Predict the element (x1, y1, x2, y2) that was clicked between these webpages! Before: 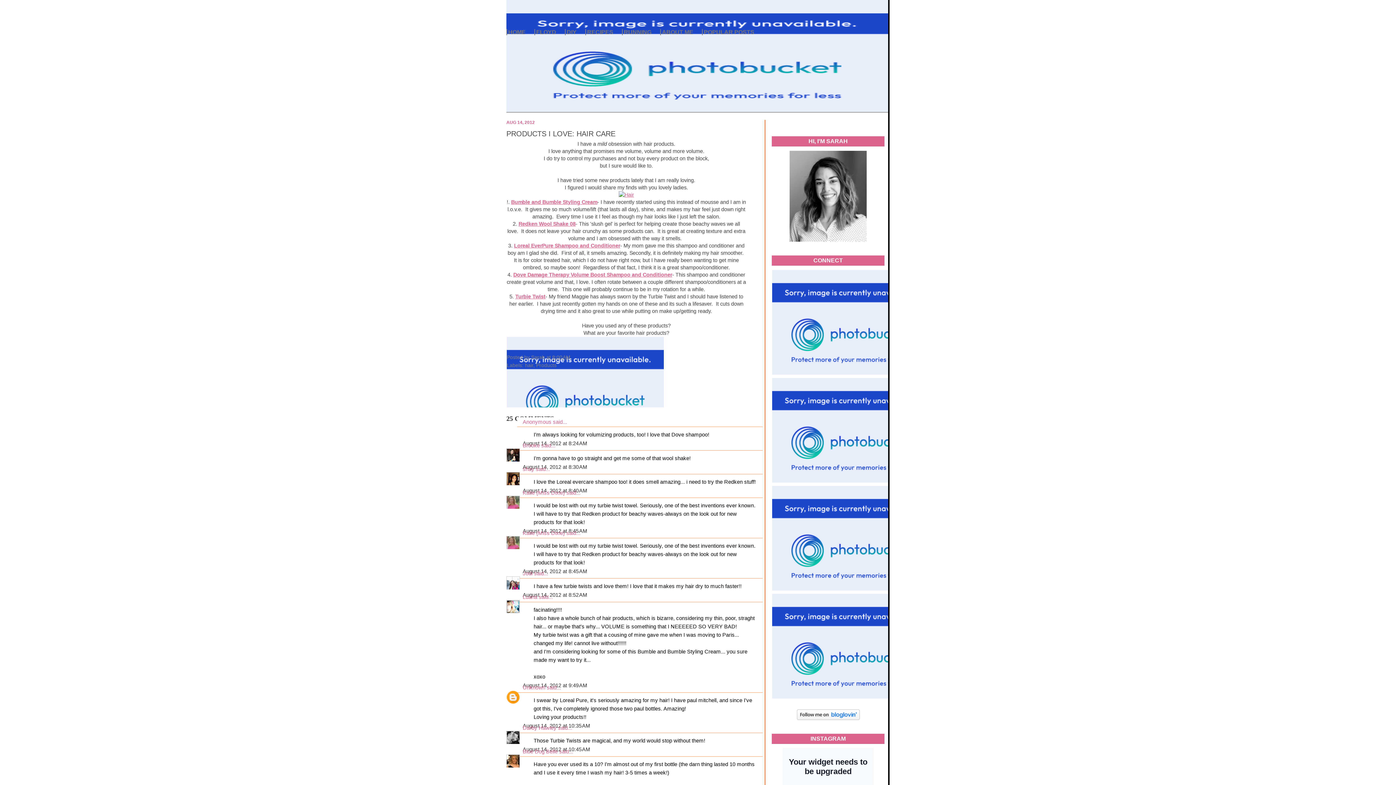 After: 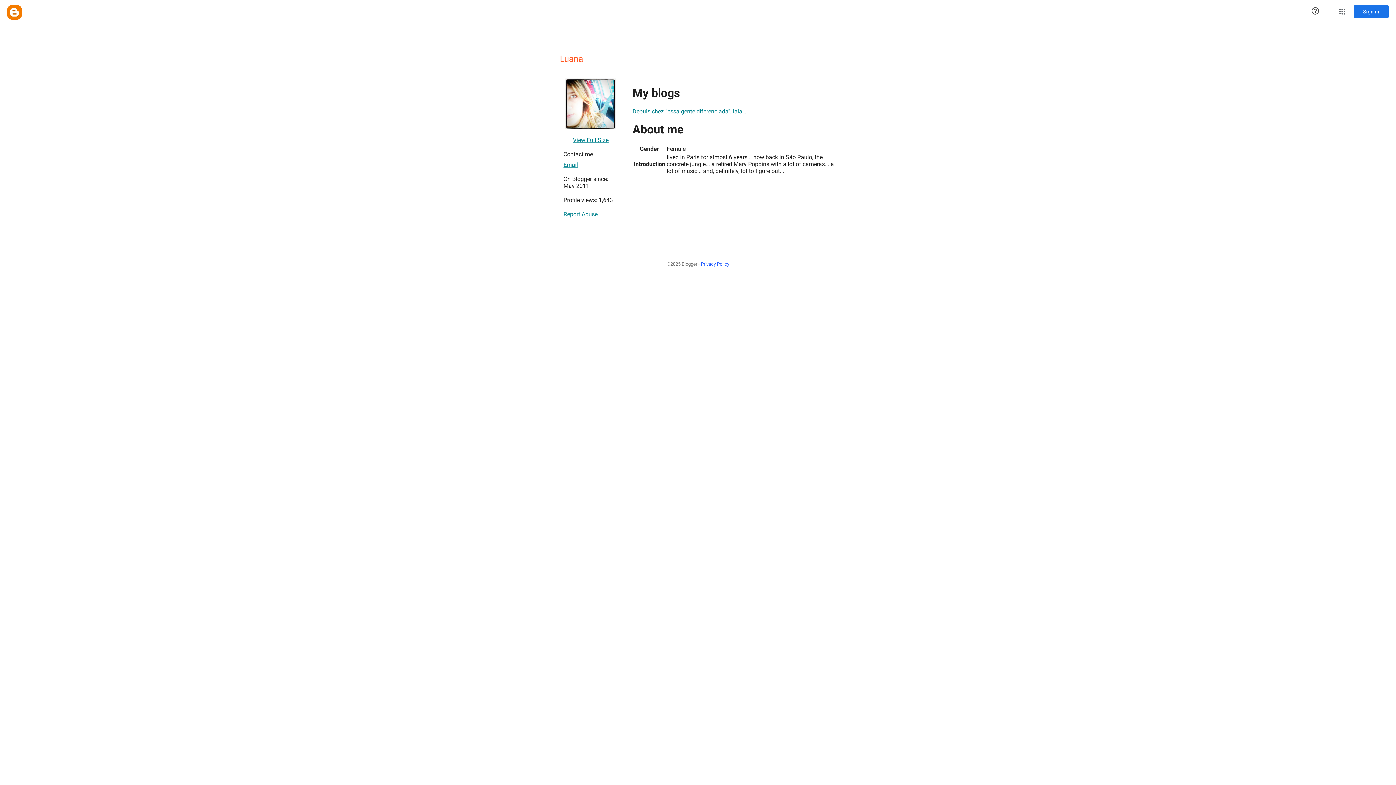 Action: bbox: (522, 594, 537, 600) label: Luana